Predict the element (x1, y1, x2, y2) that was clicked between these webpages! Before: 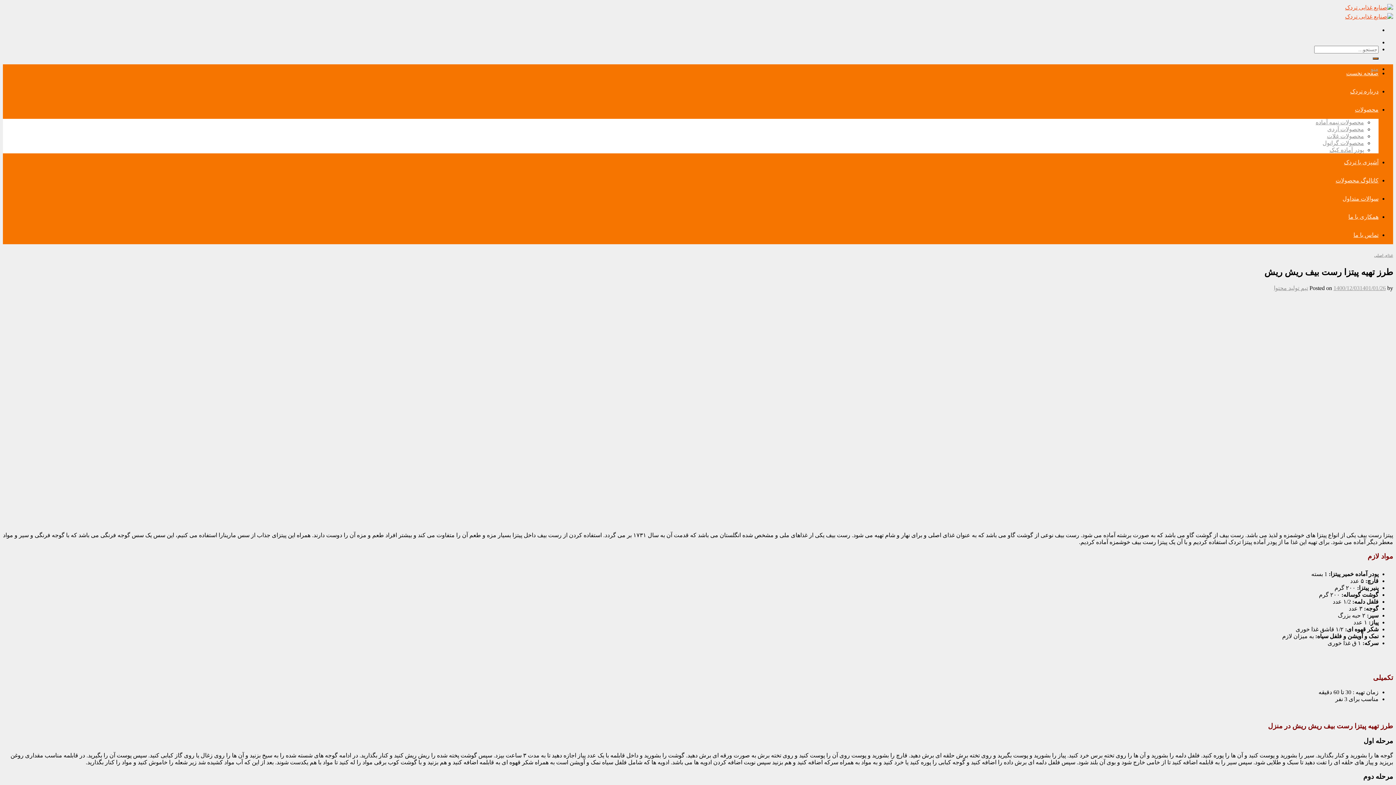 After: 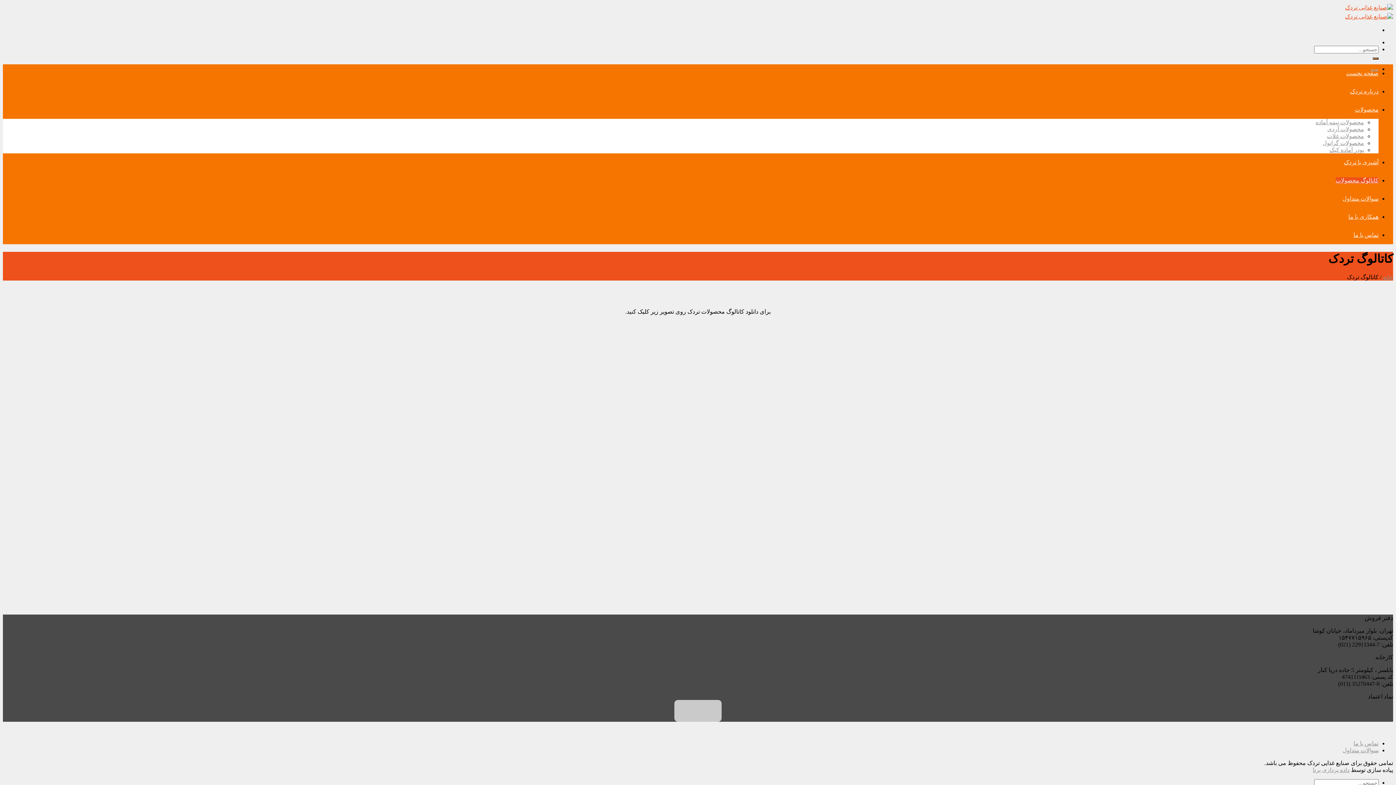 Action: label: کاتالوگ محصولات bbox: (1336, 177, 1378, 183)